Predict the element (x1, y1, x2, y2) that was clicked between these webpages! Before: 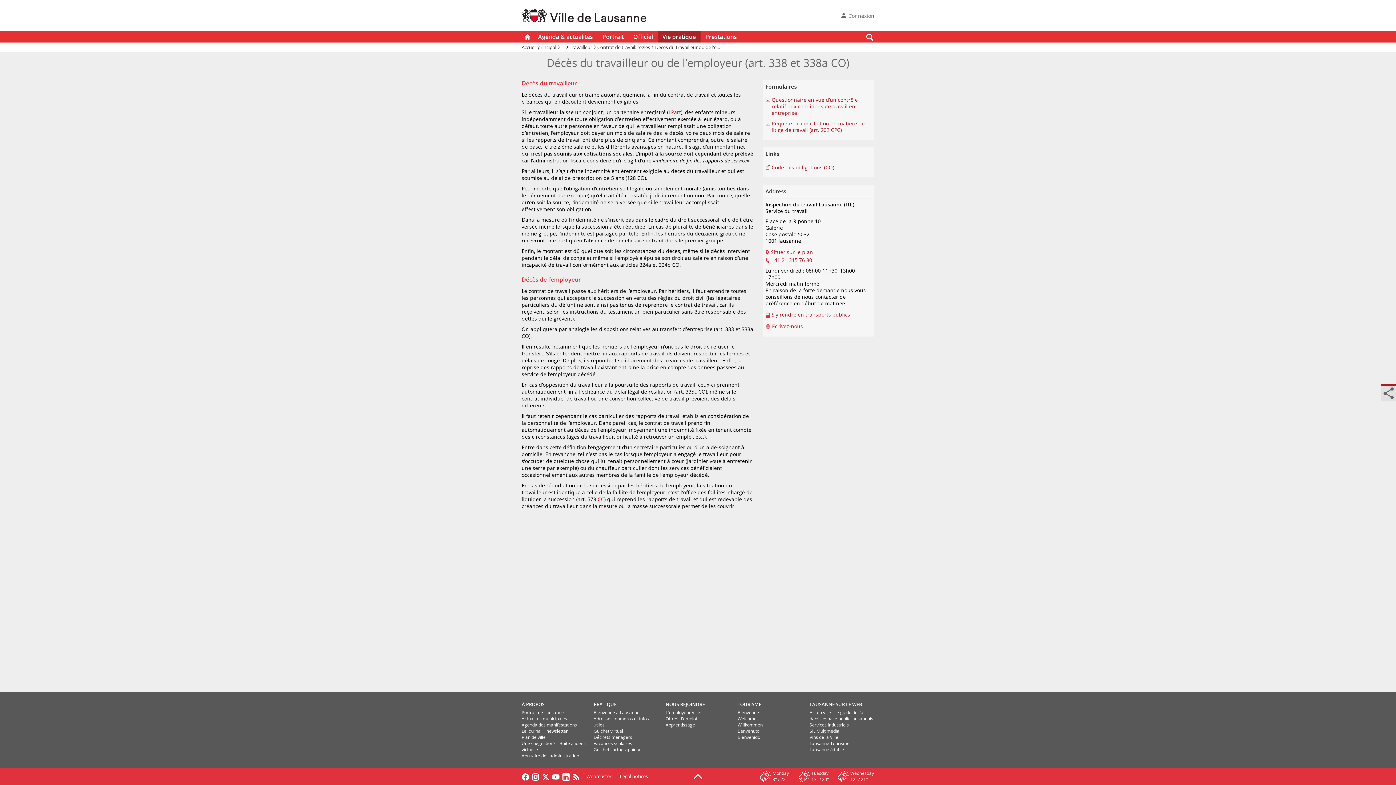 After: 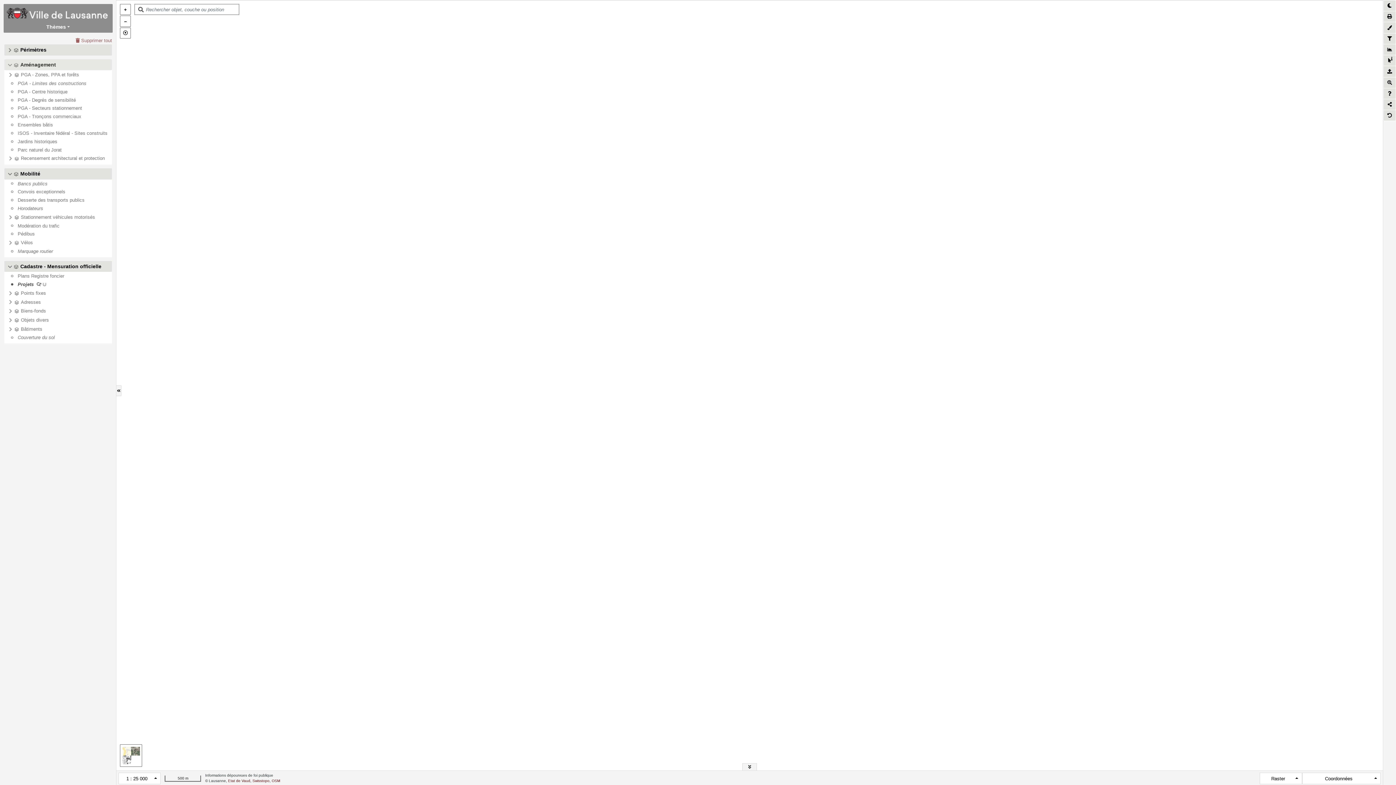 Action: bbox: (593, 746, 641, 753) label: Guichet cartographique